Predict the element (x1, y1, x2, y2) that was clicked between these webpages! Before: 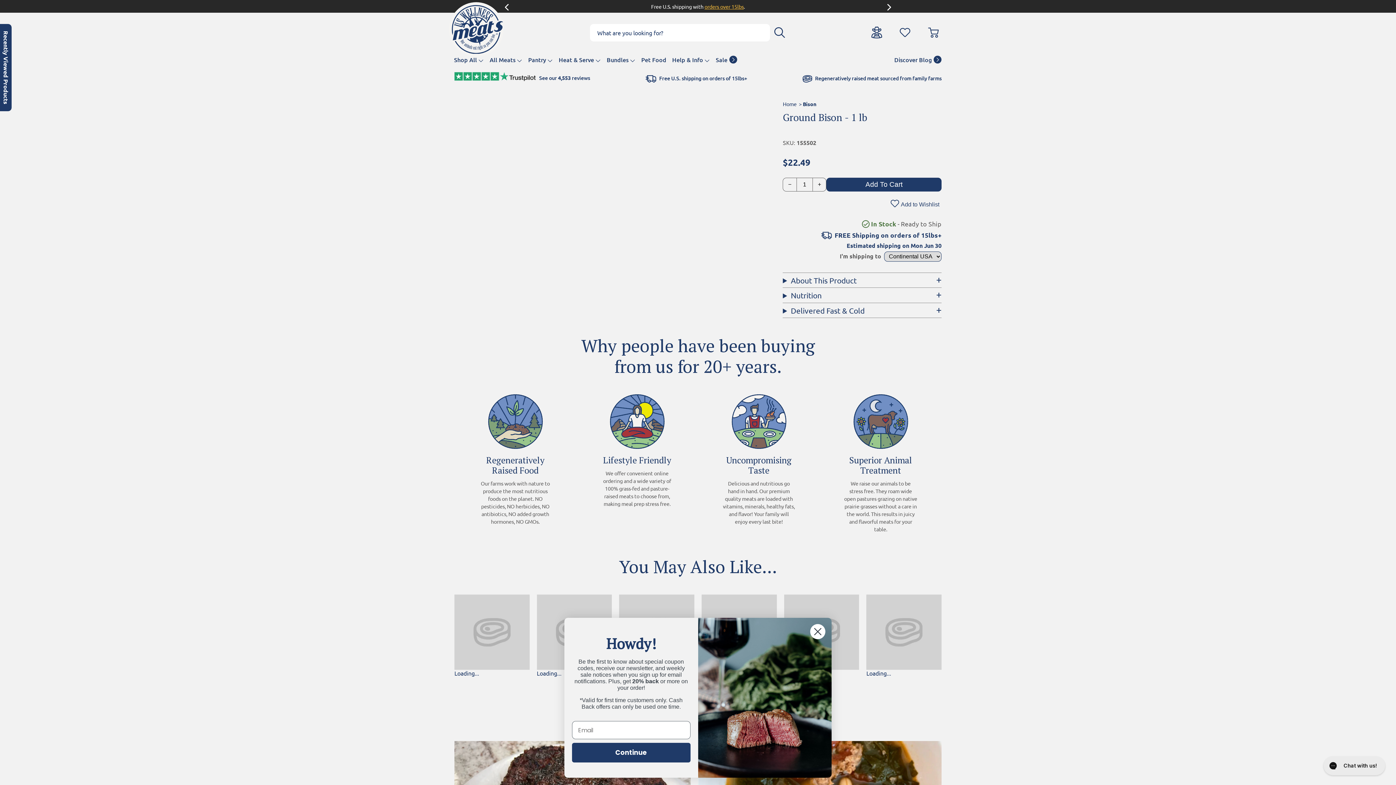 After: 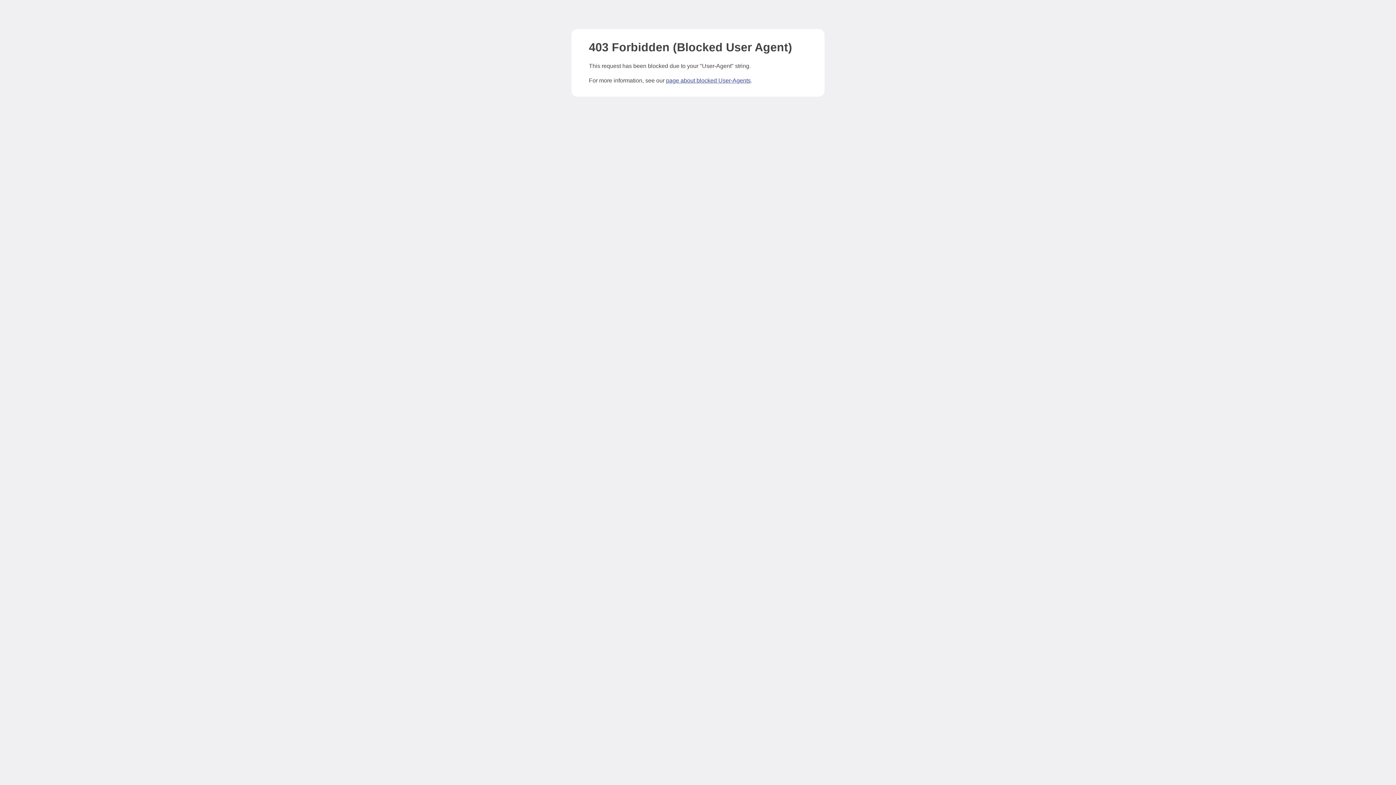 Action: label: Discover Blog  bbox: (891, 55, 942, 63)